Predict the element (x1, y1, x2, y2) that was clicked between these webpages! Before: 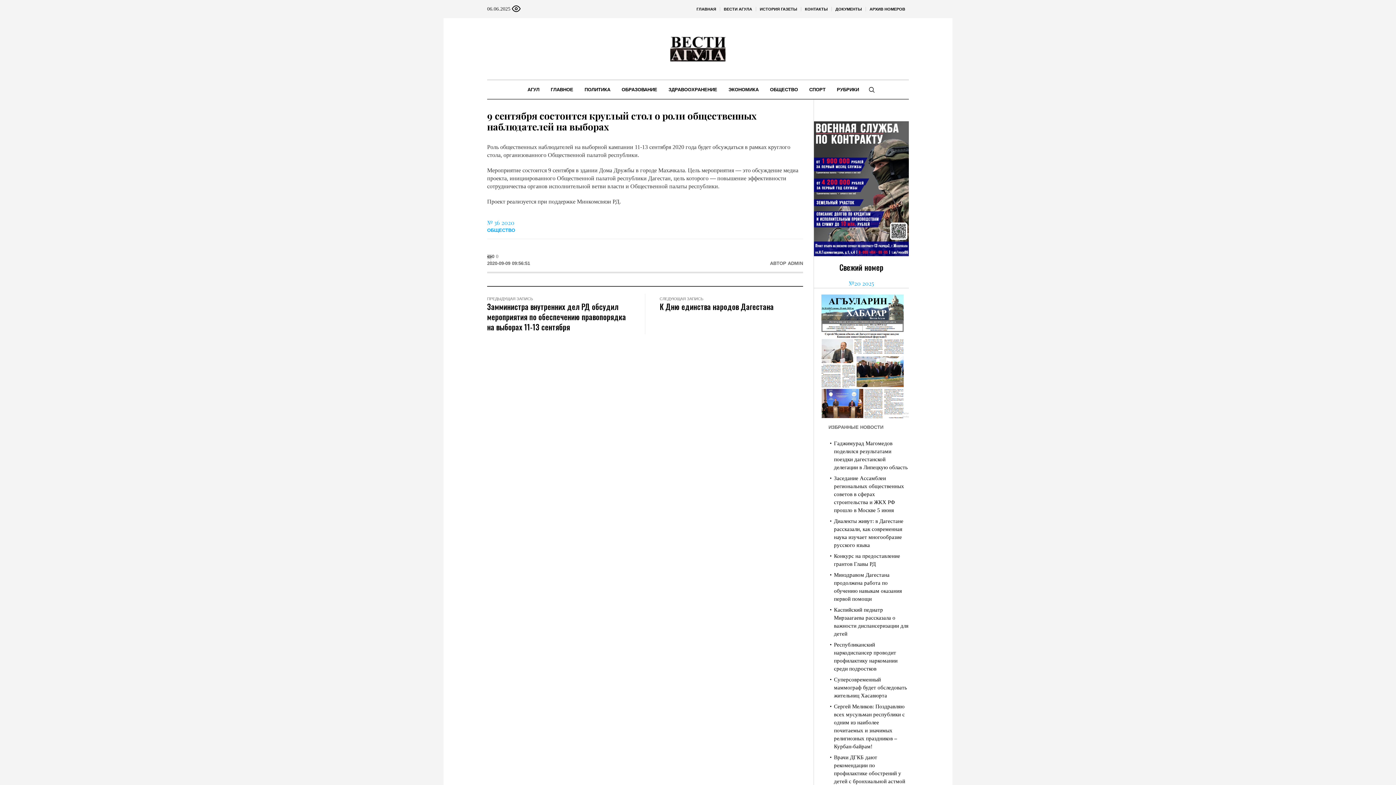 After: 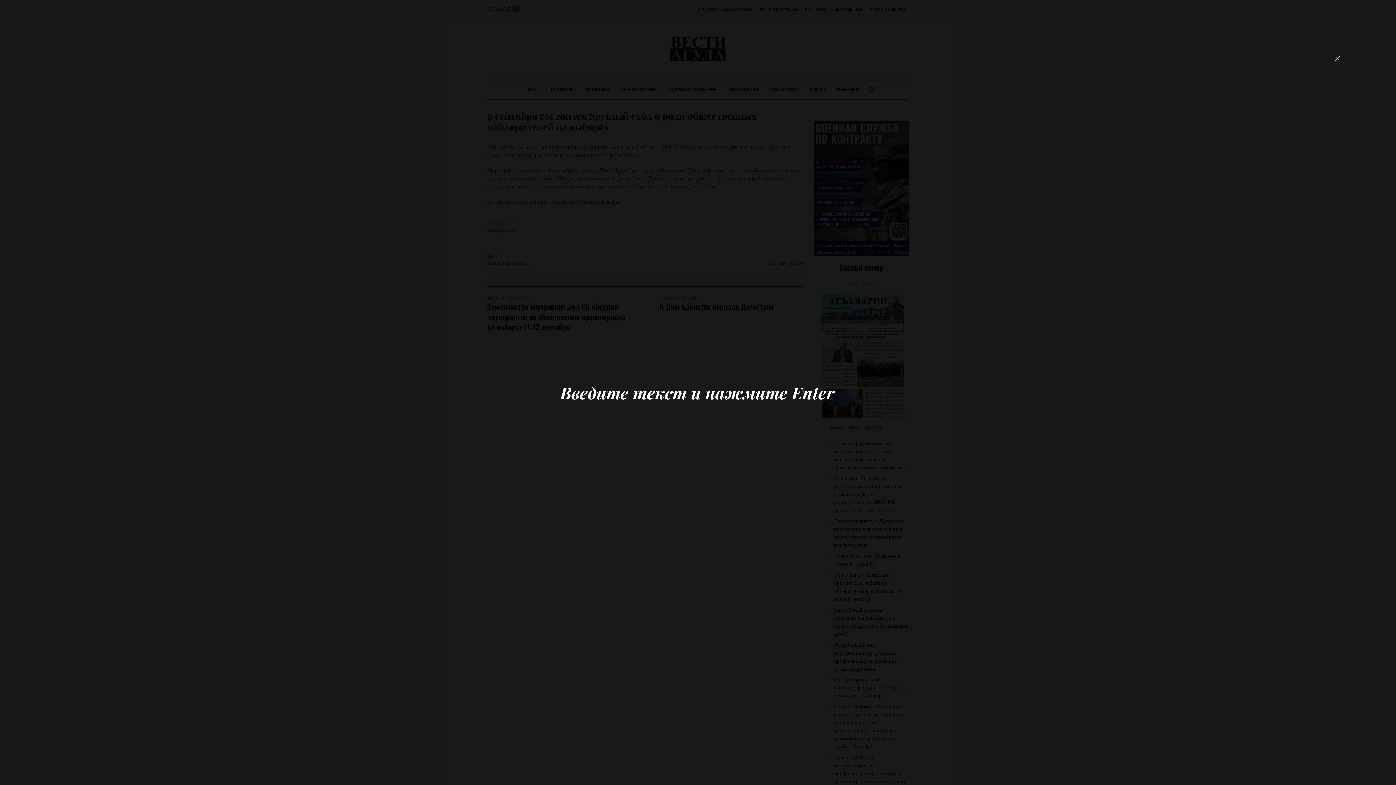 Action: bbox: (868, 86, 875, 93)